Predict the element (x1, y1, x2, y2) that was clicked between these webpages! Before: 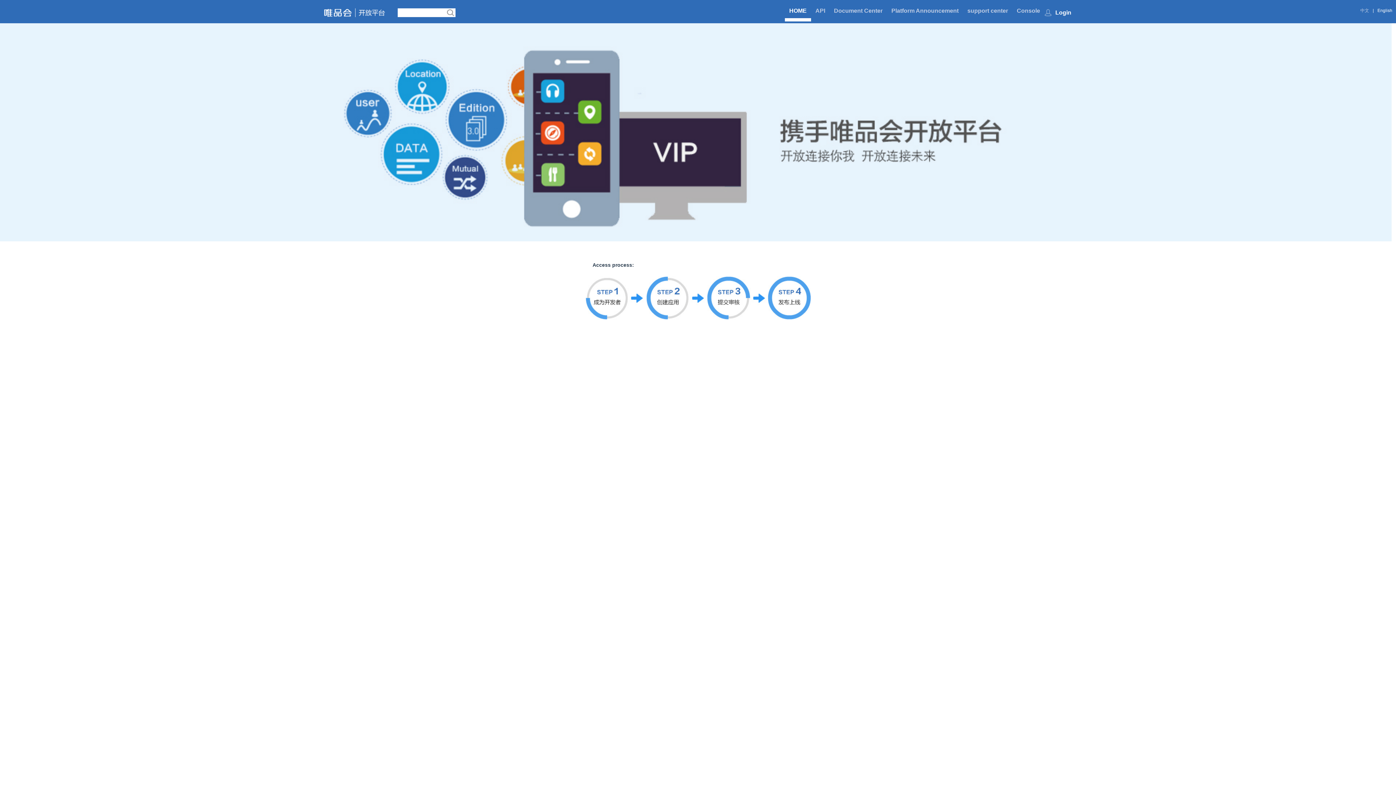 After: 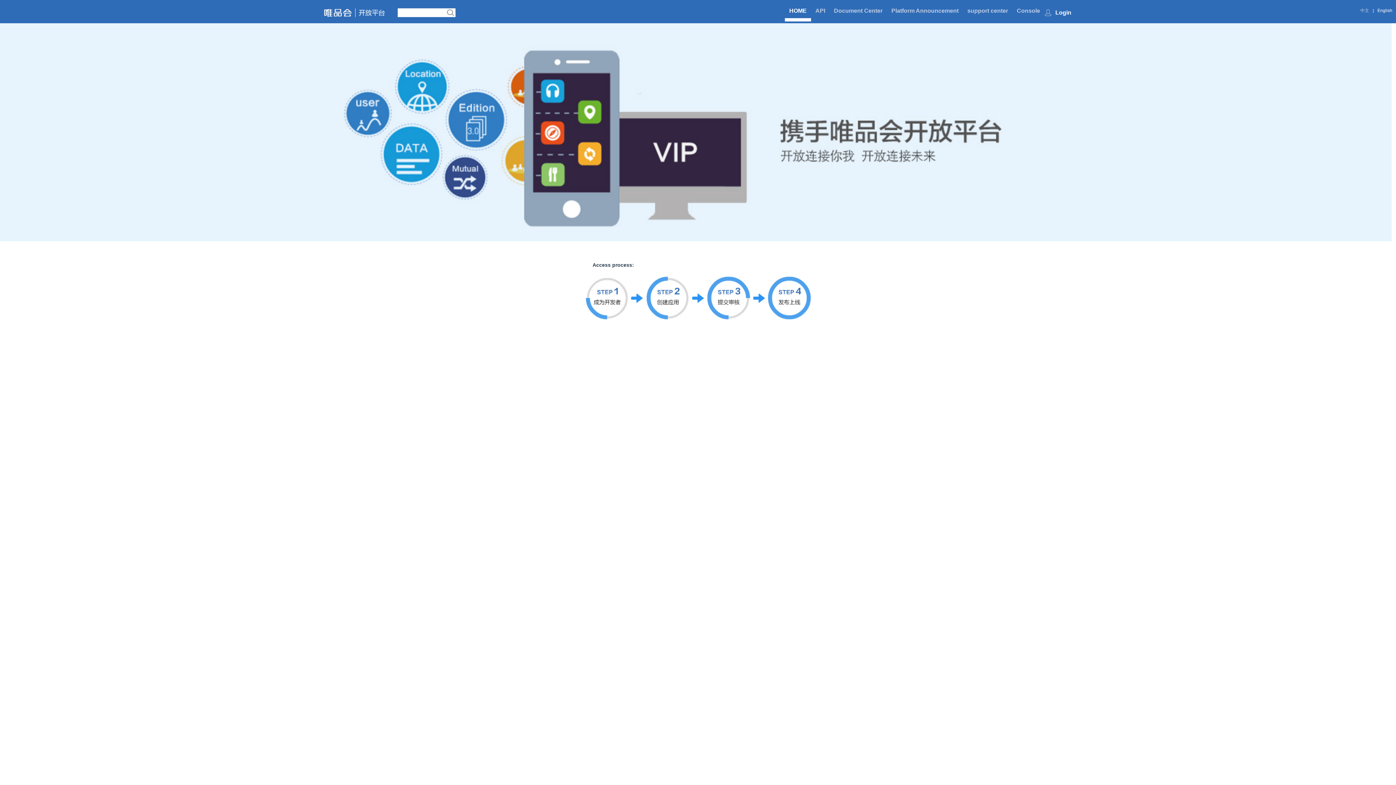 Action: bbox: (324, 7, 385, 17)